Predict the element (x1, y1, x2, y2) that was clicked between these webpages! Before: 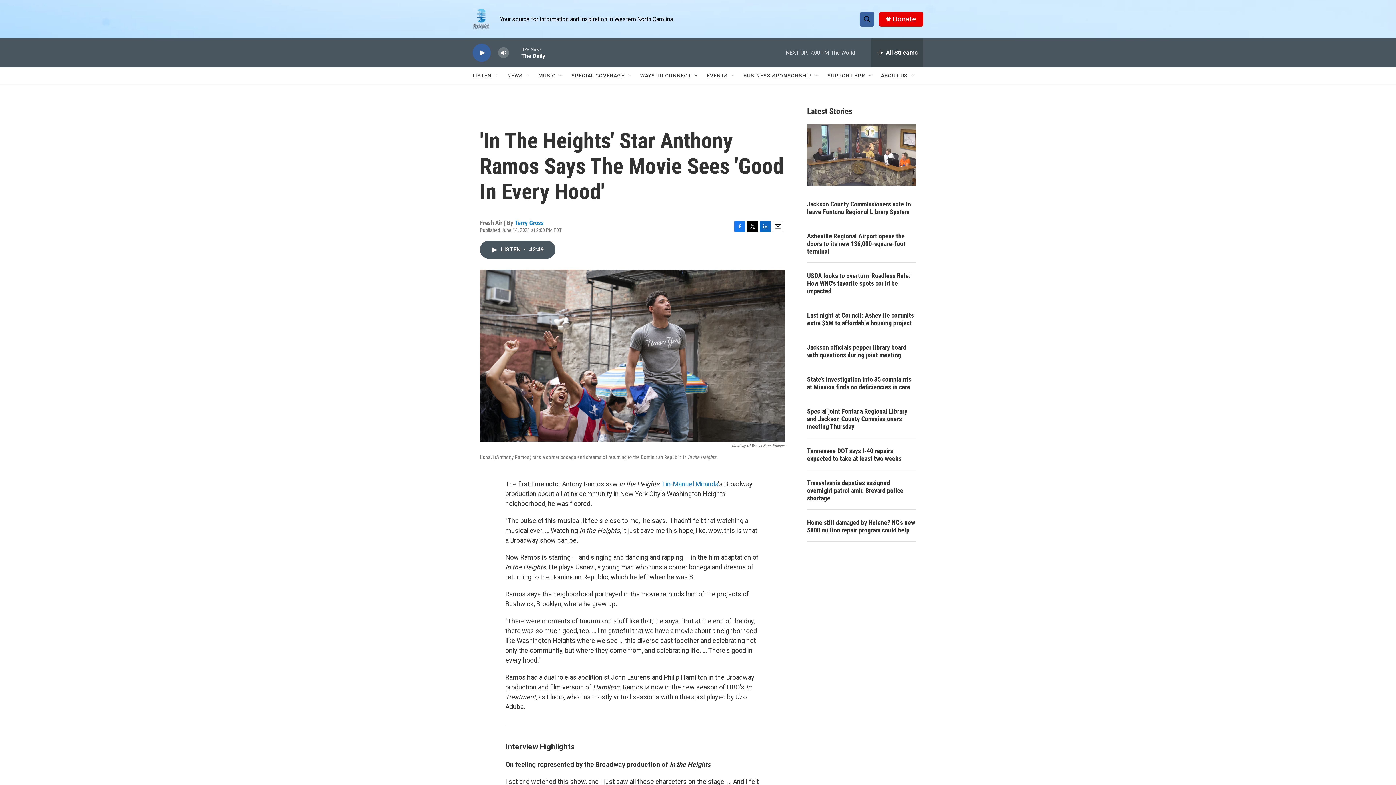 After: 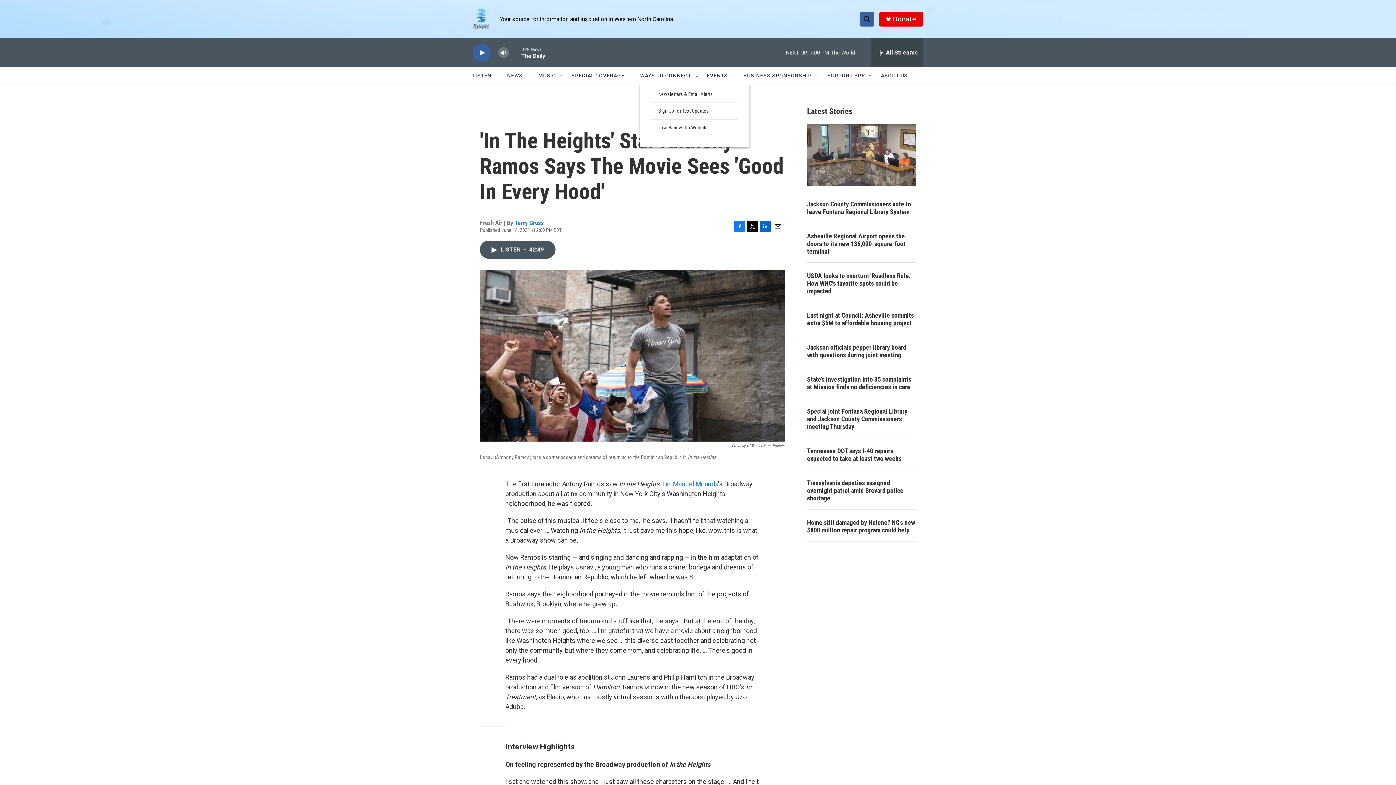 Action: bbox: (693, 72, 699, 78) label: Open Sub Navigation